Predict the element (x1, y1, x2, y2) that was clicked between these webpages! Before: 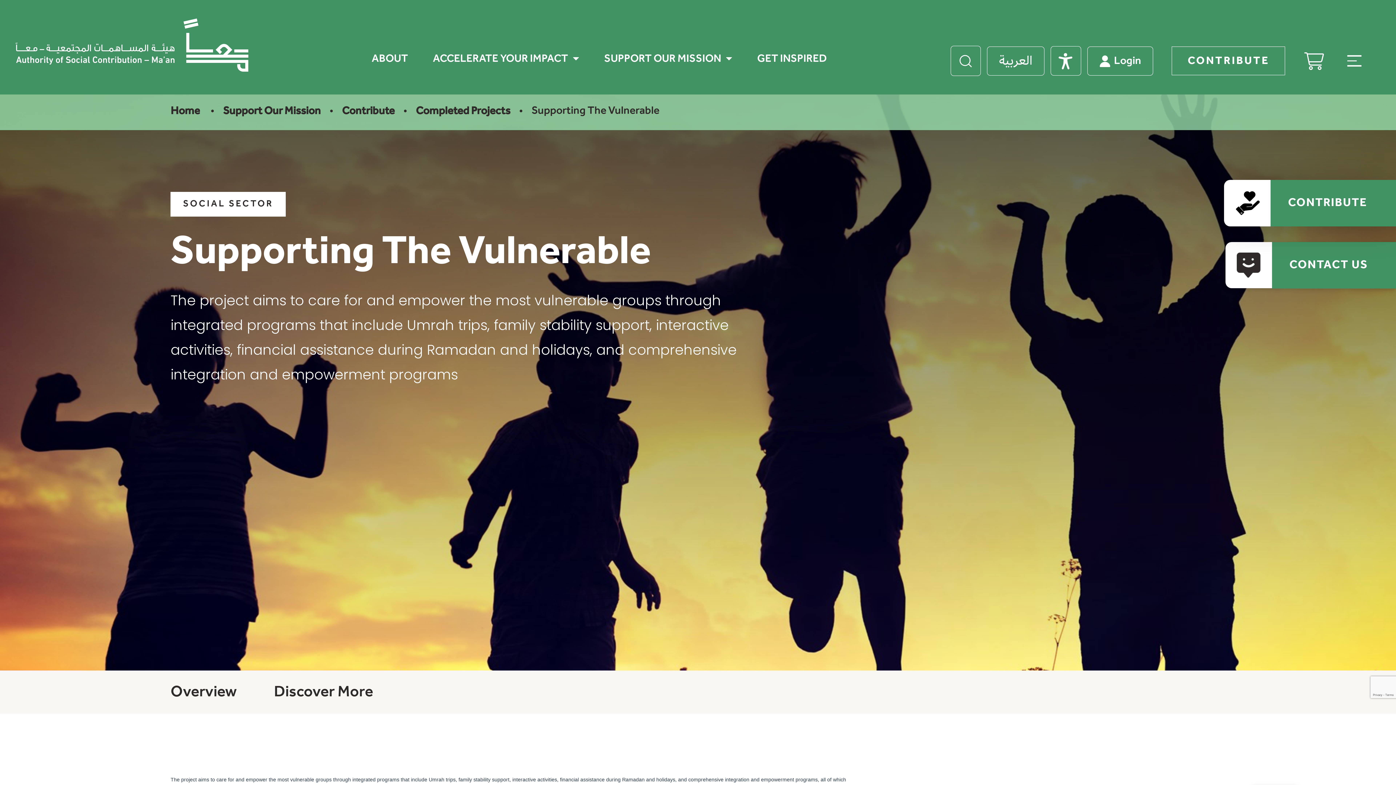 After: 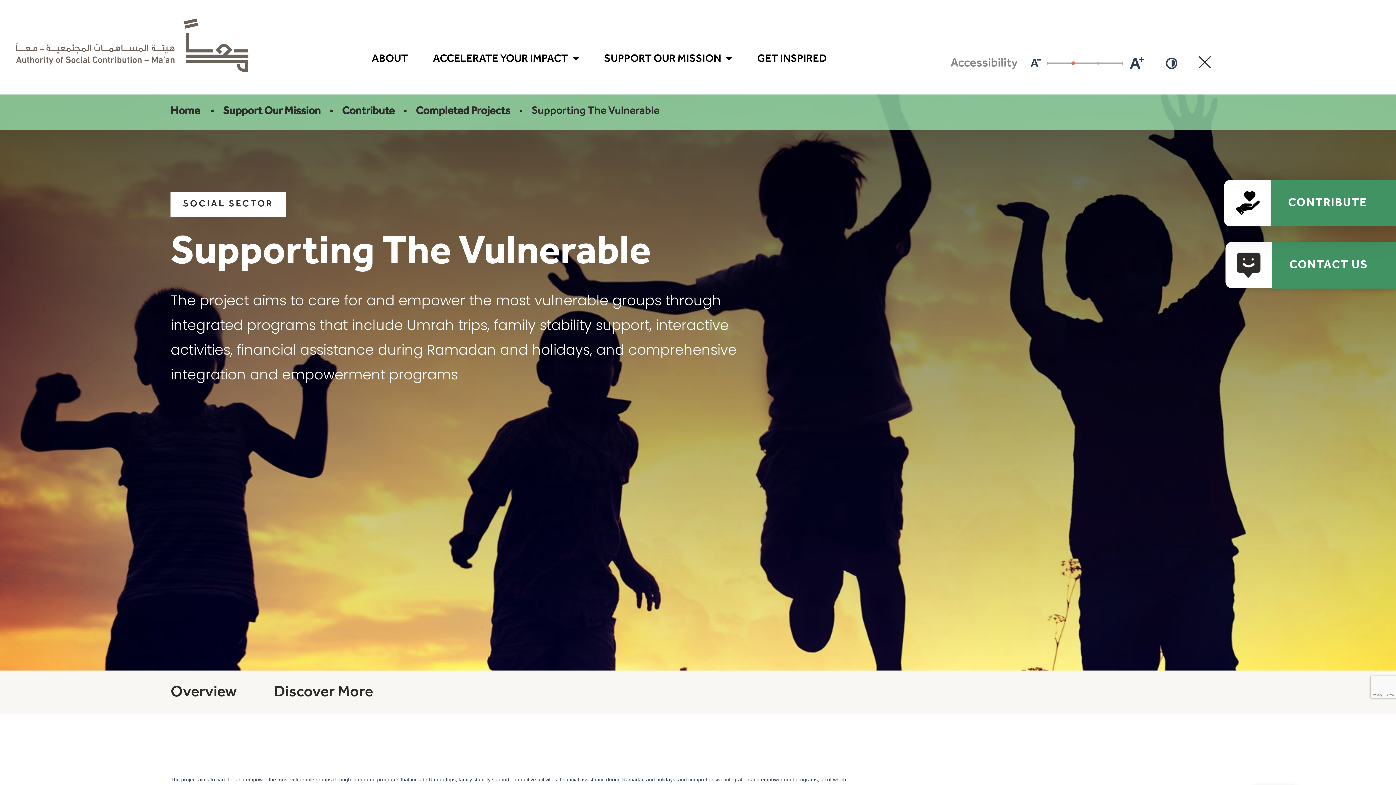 Action: bbox: (1051, 46, 1081, 75)